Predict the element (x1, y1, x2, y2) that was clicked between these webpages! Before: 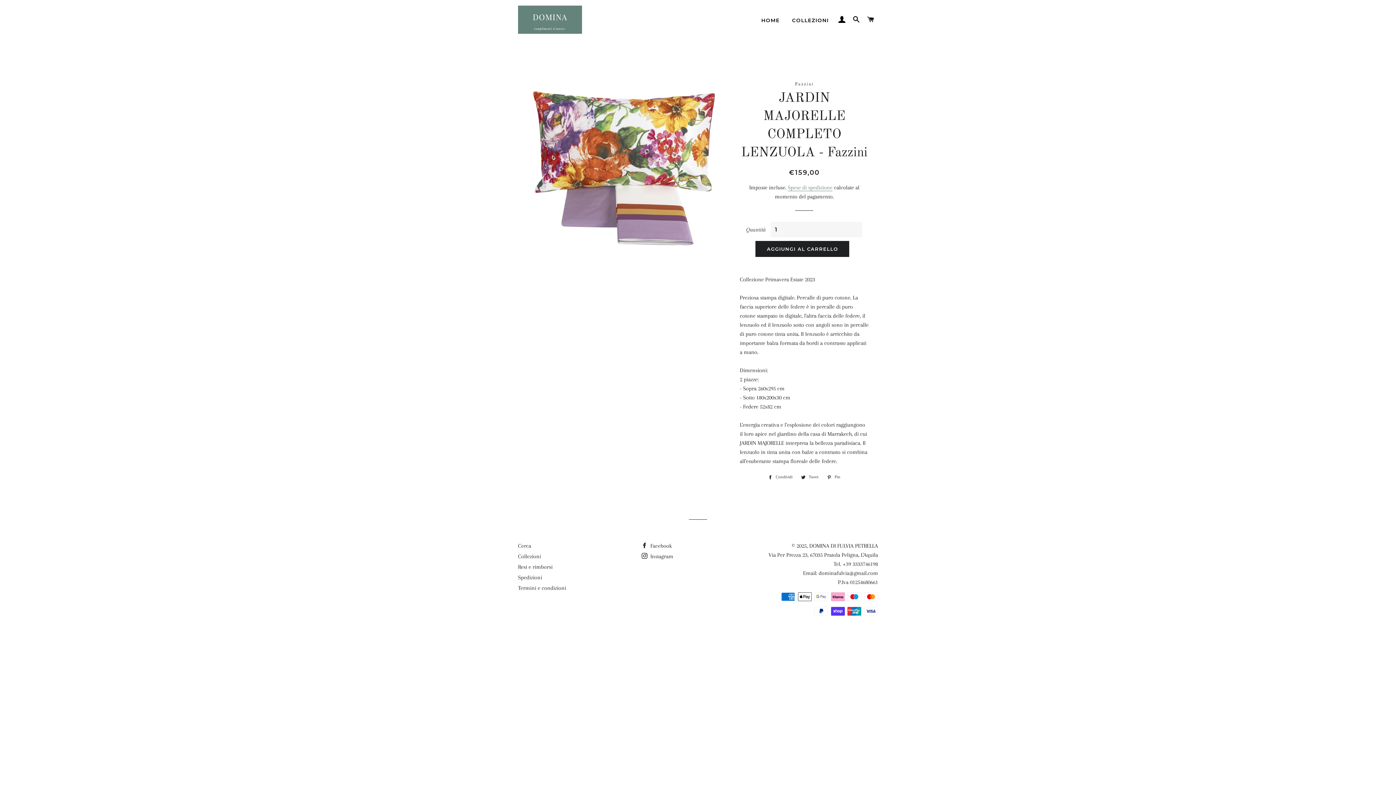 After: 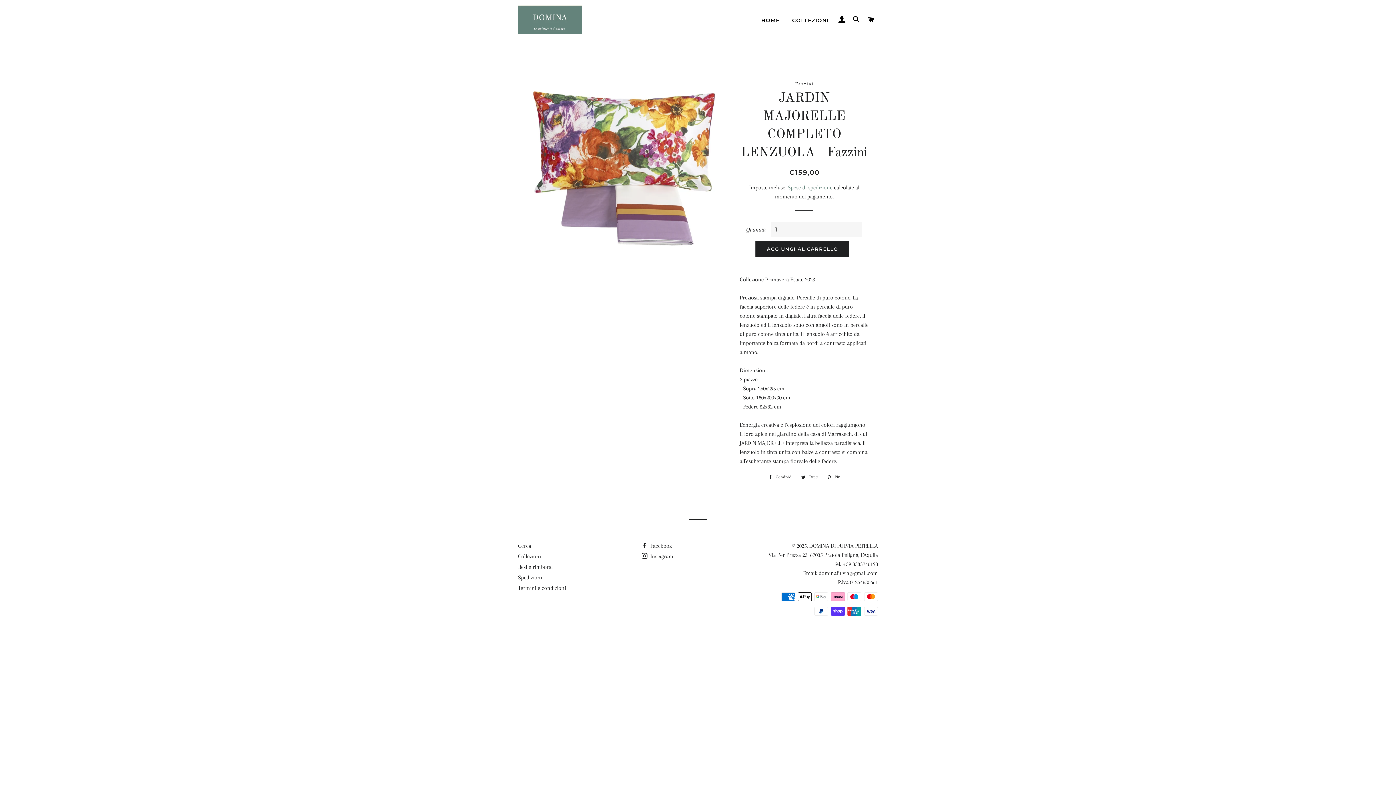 Action: bbox: (797, 473, 822, 481) label:  Tweet
Twitta su Twitter